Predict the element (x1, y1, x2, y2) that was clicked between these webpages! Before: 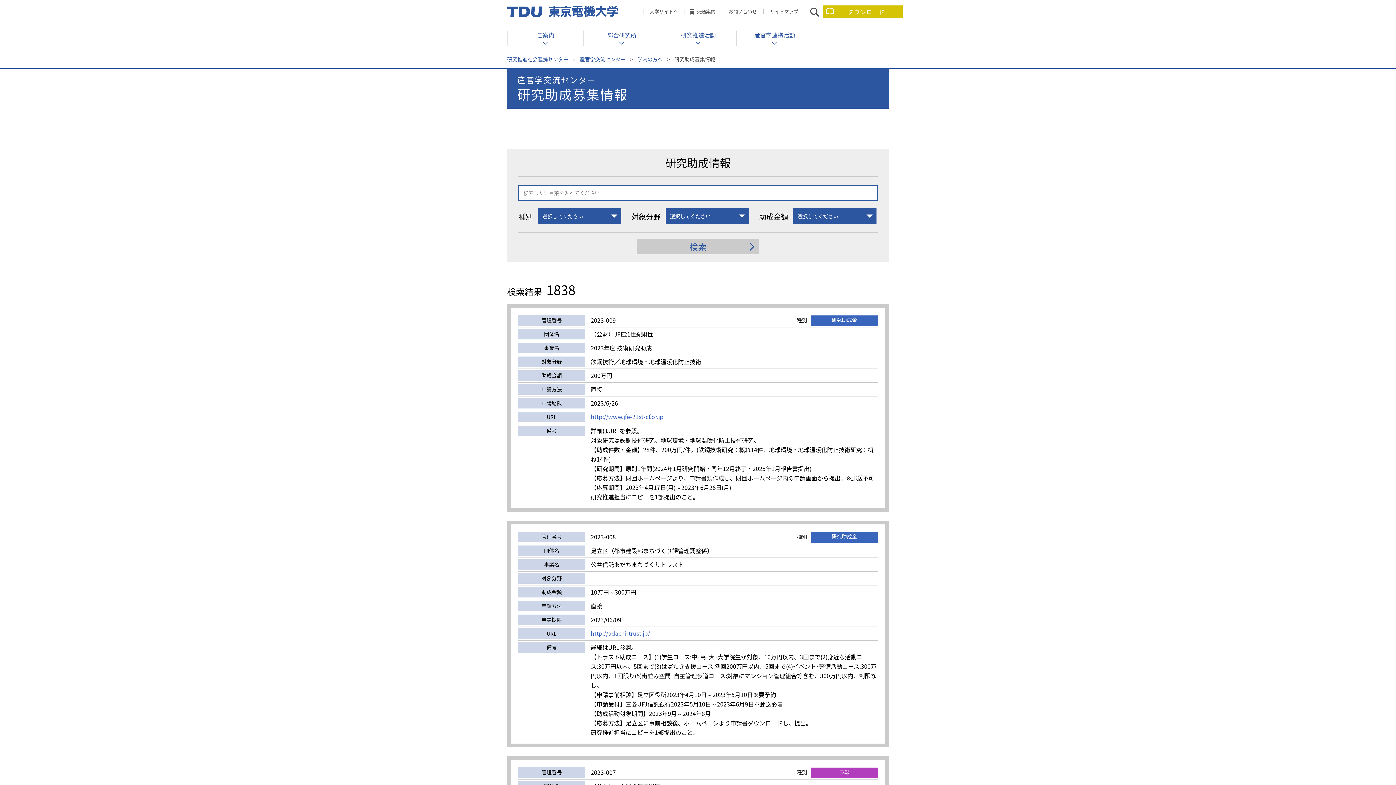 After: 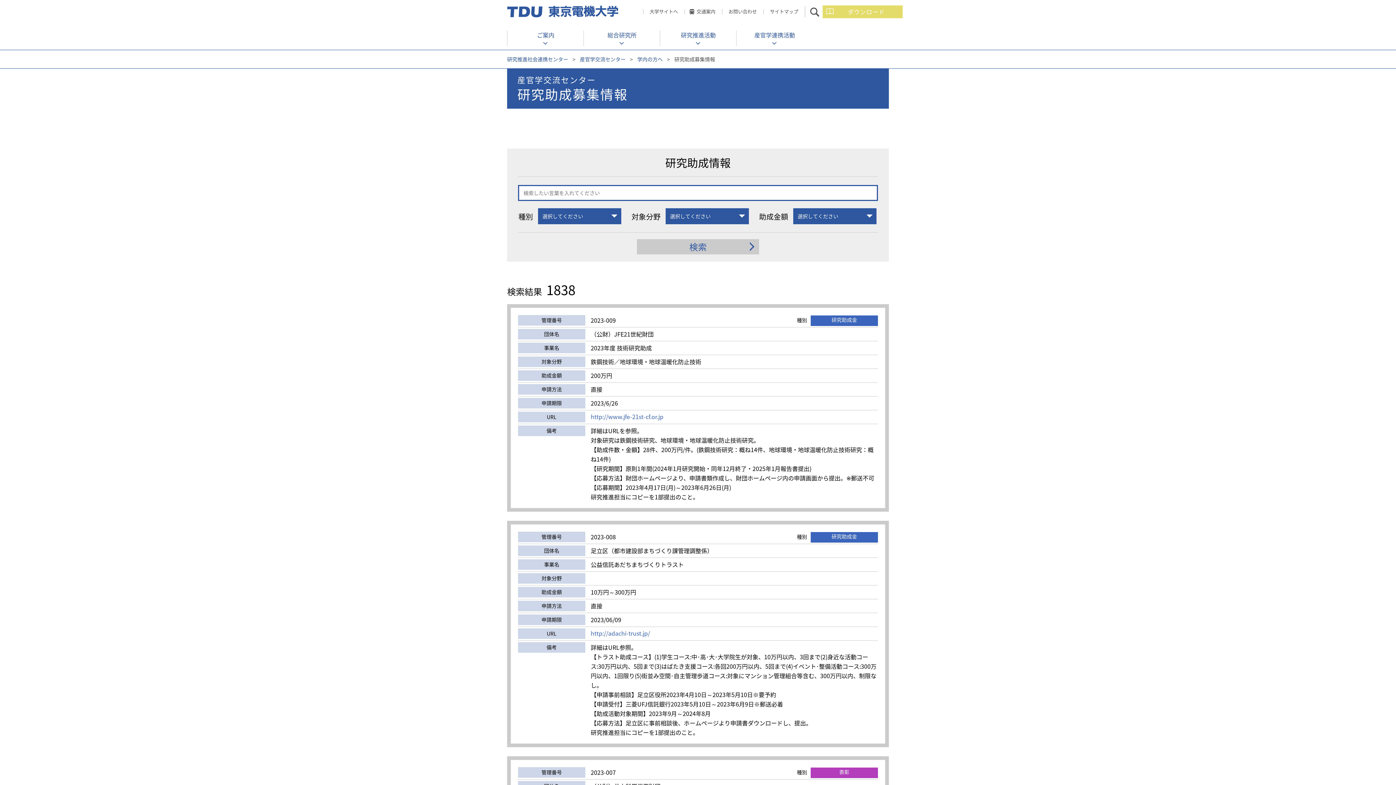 Action: bbox: (822, 5, 902, 18) label: ダウンロード